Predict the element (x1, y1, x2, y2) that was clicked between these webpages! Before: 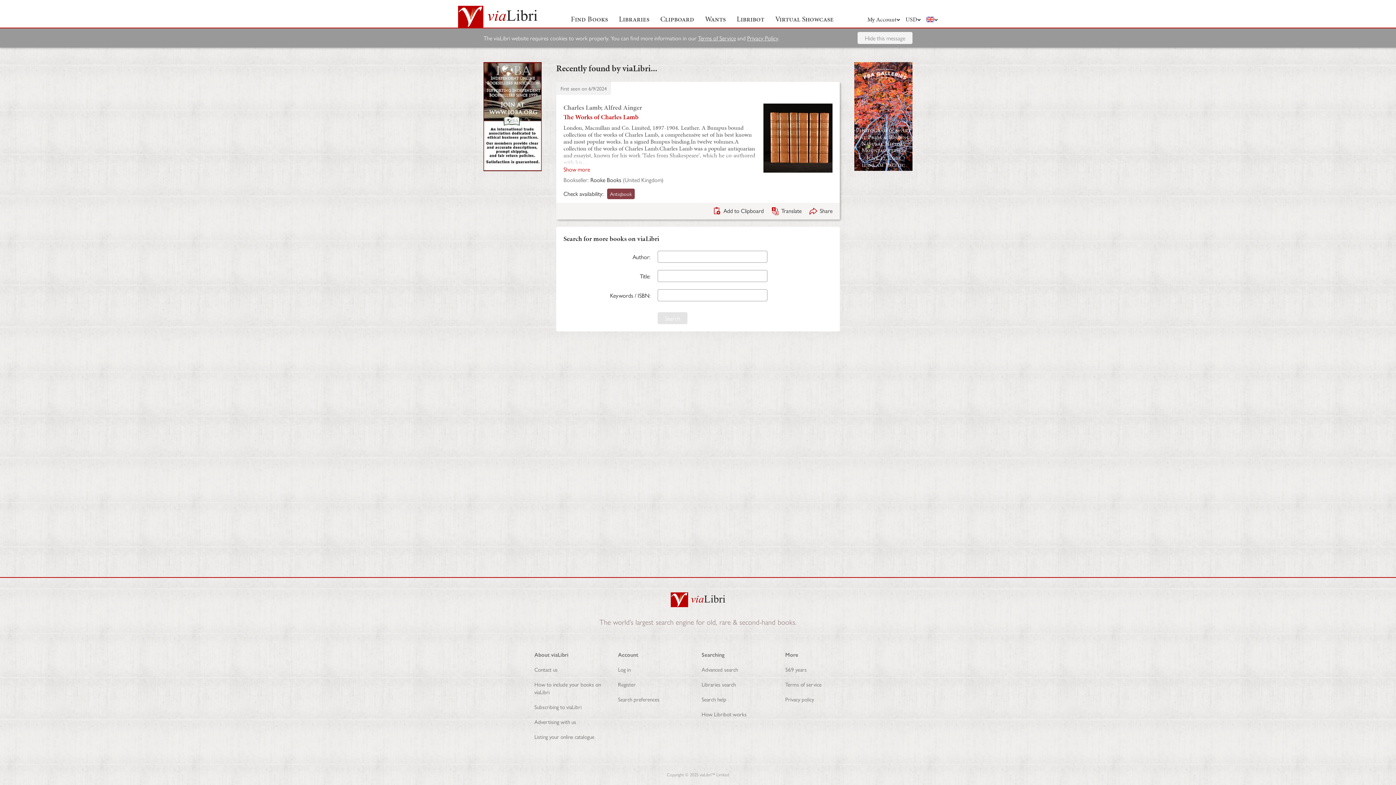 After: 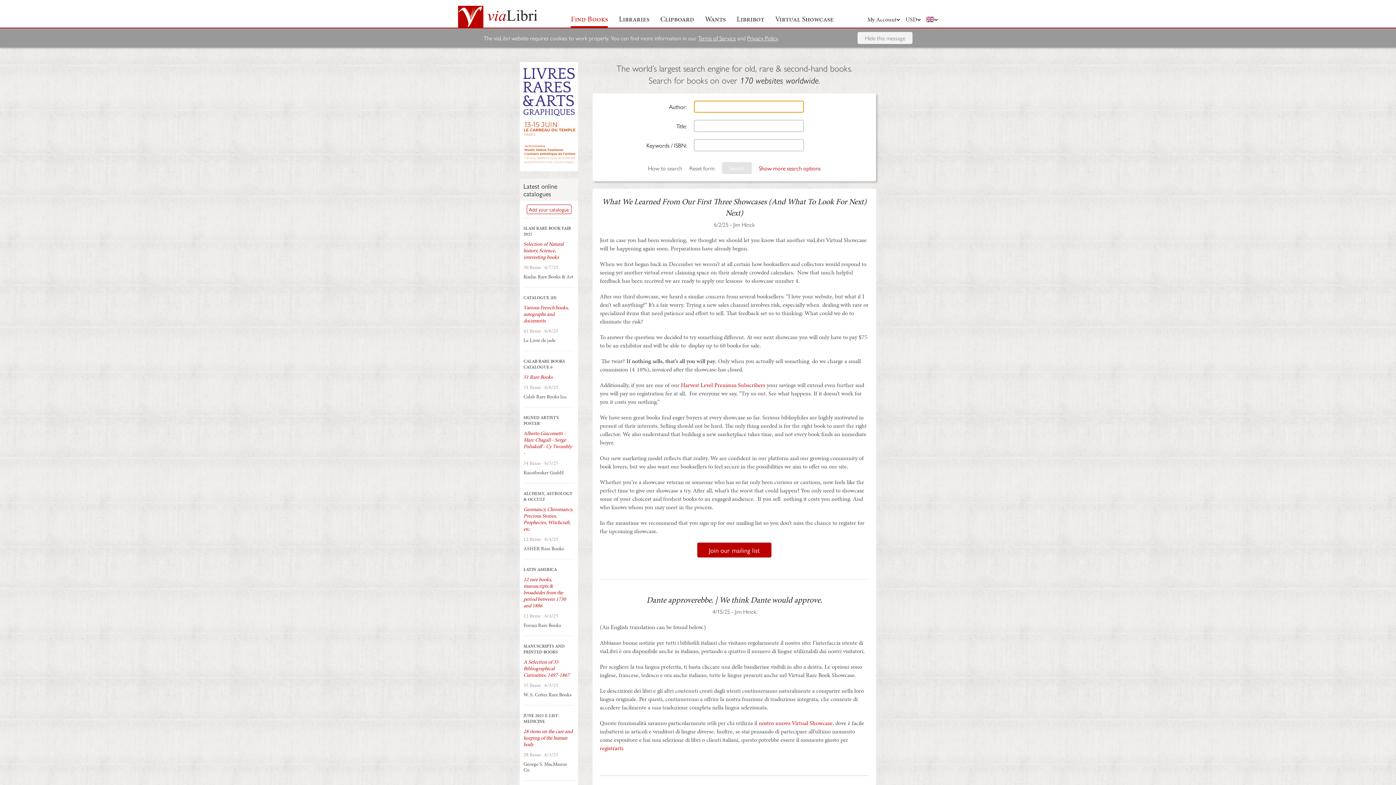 Action: bbox: (571, 13, 608, 27) label: Find Books